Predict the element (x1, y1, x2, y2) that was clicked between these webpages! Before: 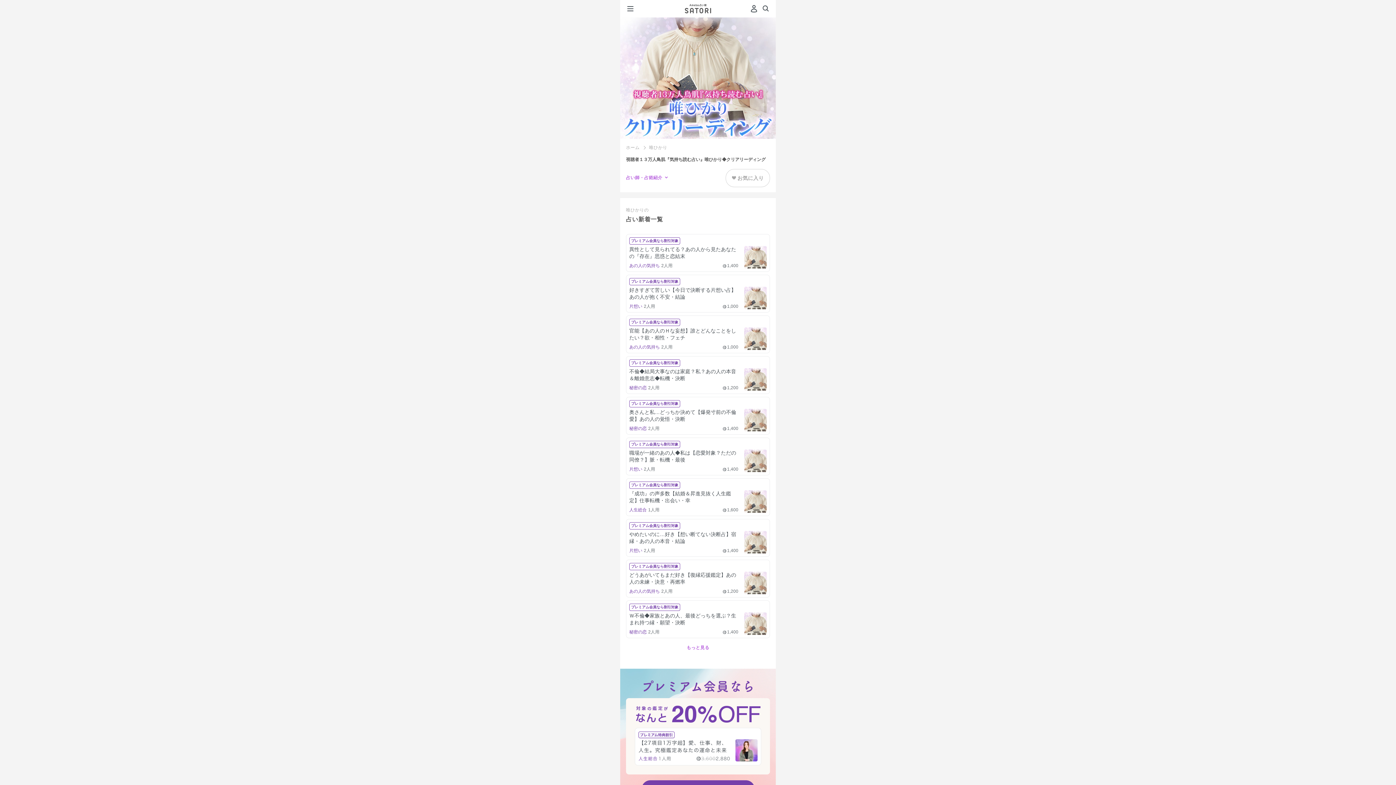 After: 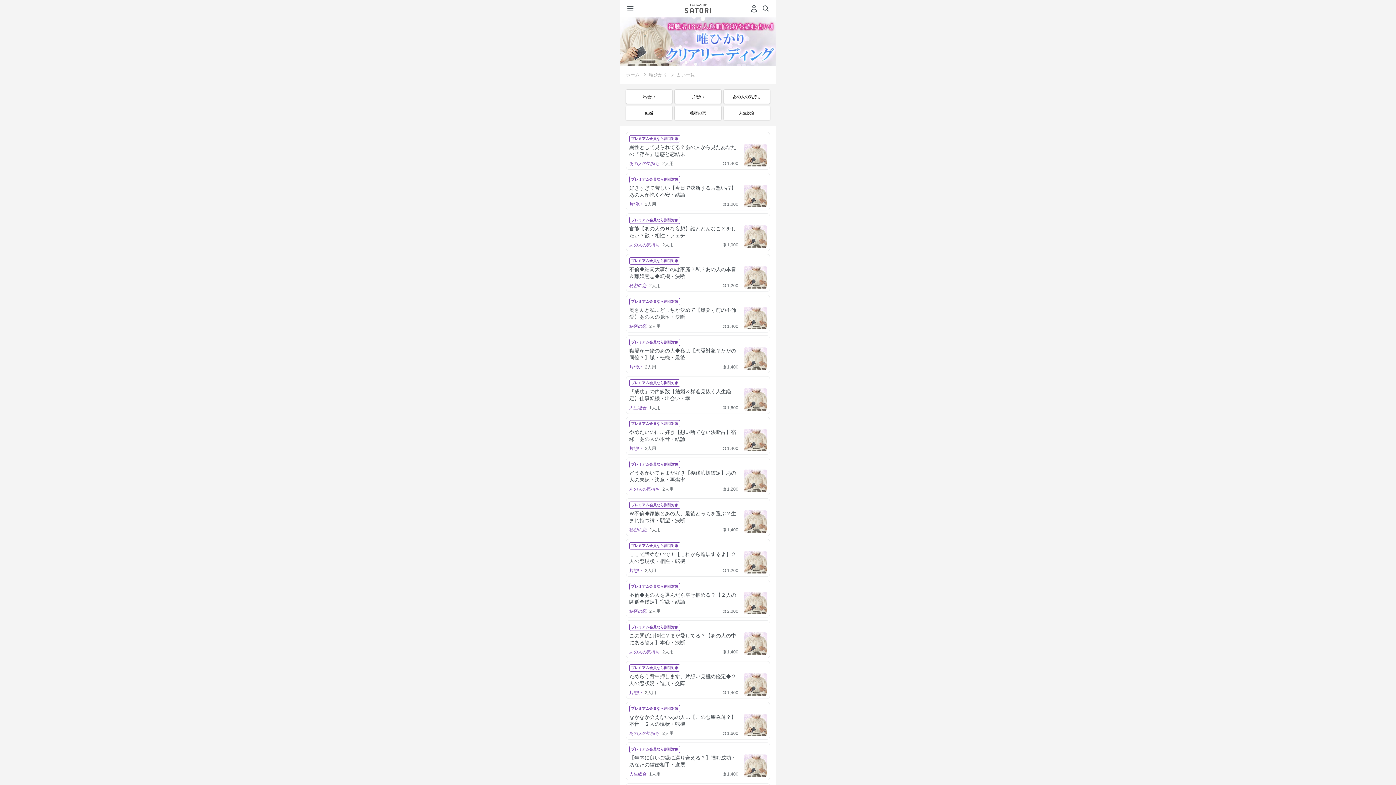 Action: bbox: (686, 645, 709, 650) label: もっと見る